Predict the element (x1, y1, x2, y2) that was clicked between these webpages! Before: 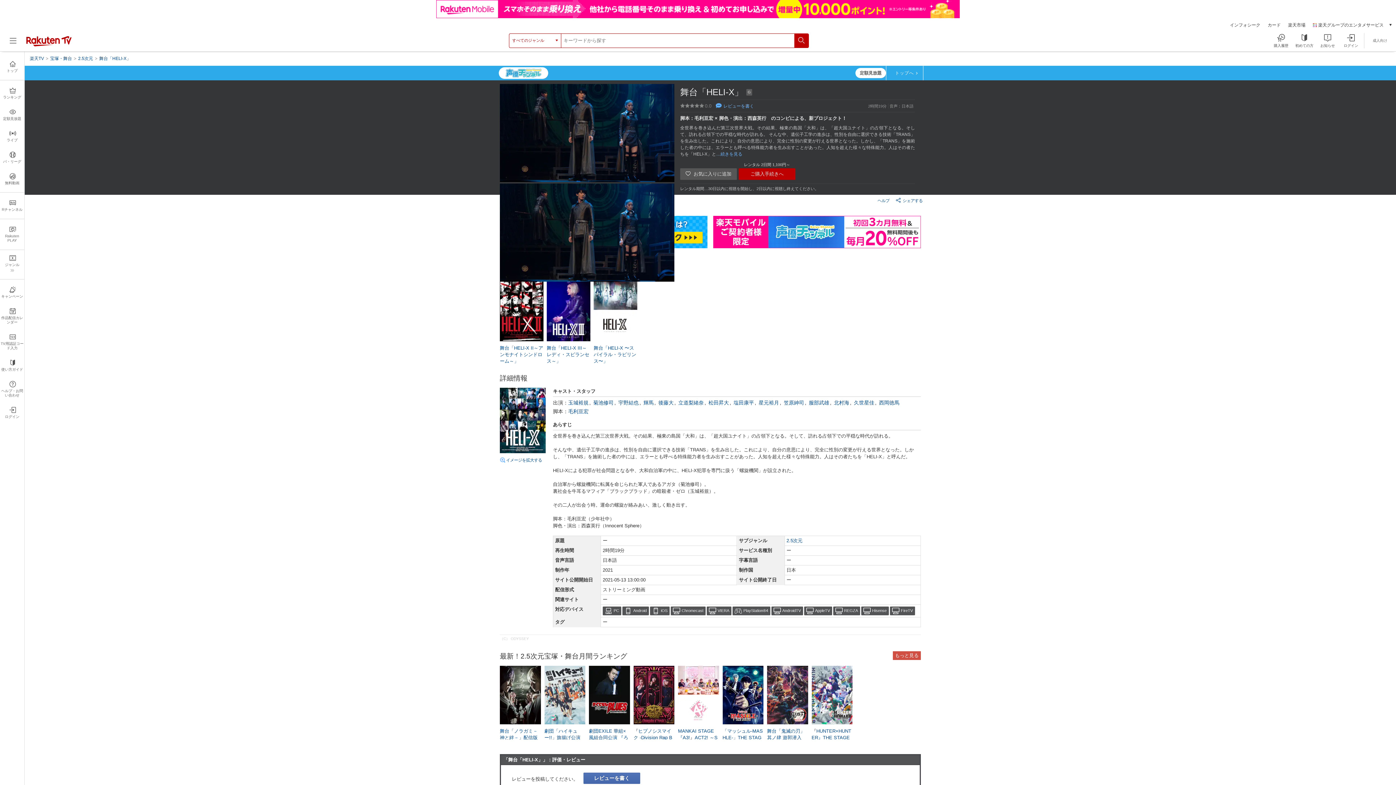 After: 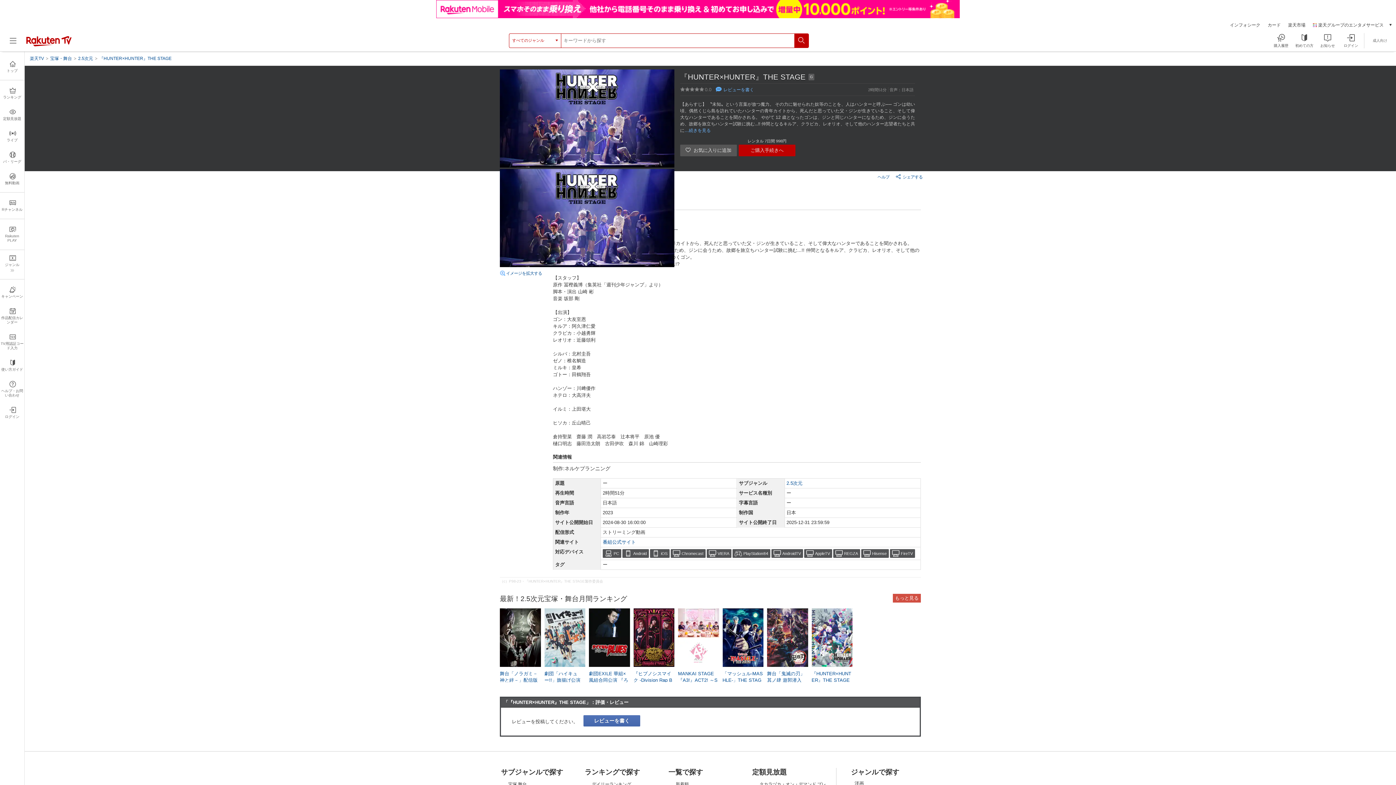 Action: bbox: (811, 728, 852, 741) label: 『HUNTER×HUNTER』THE STAGE